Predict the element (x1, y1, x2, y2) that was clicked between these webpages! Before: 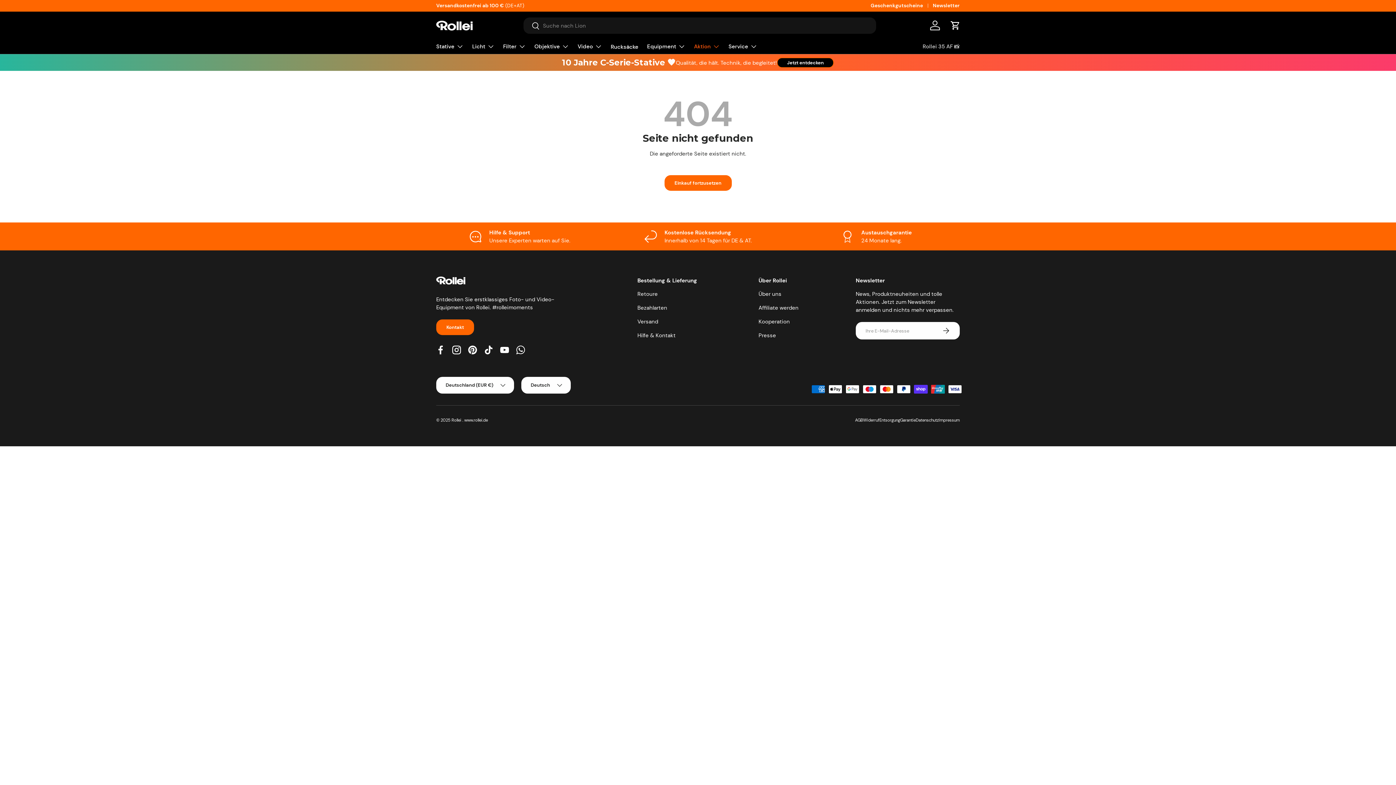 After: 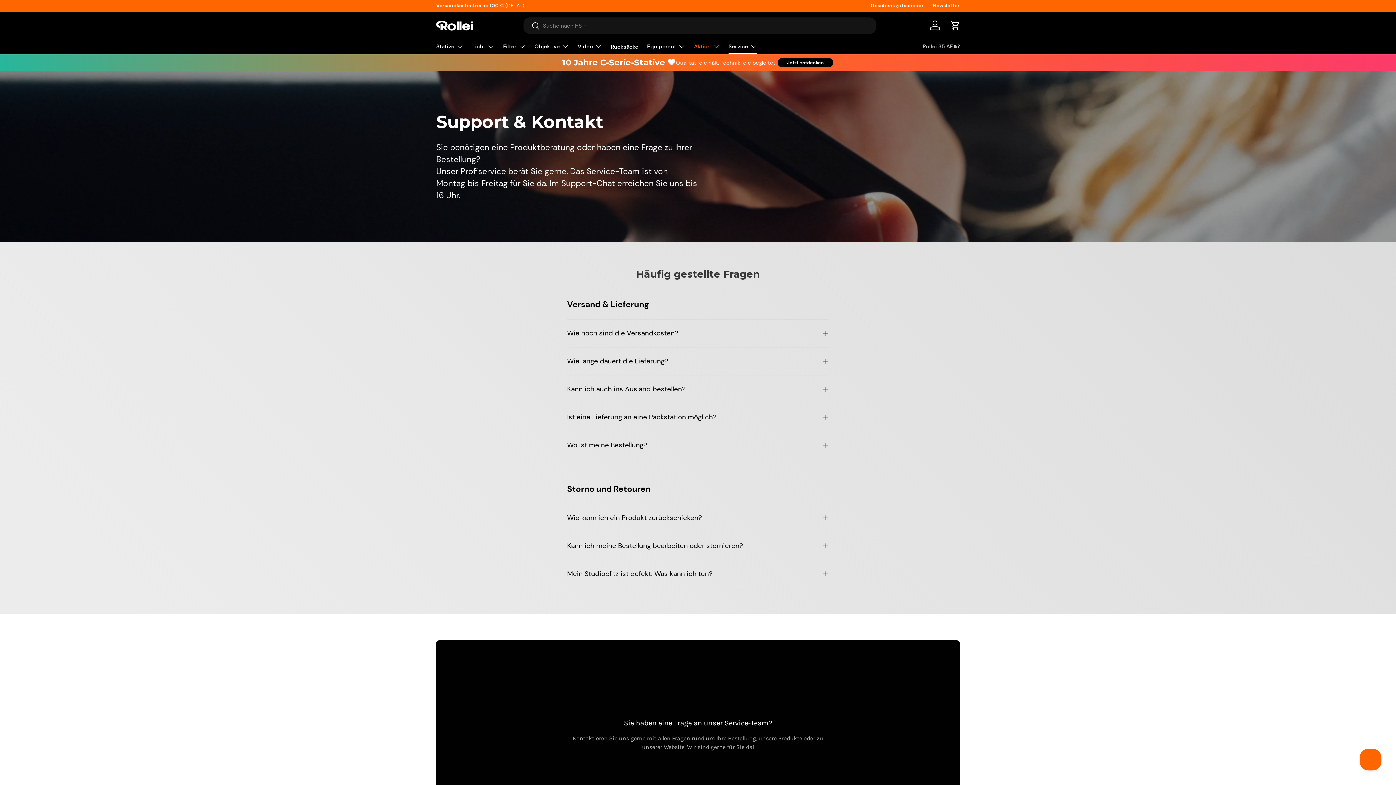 Action: label: Kontakt bbox: (436, 319, 474, 335)